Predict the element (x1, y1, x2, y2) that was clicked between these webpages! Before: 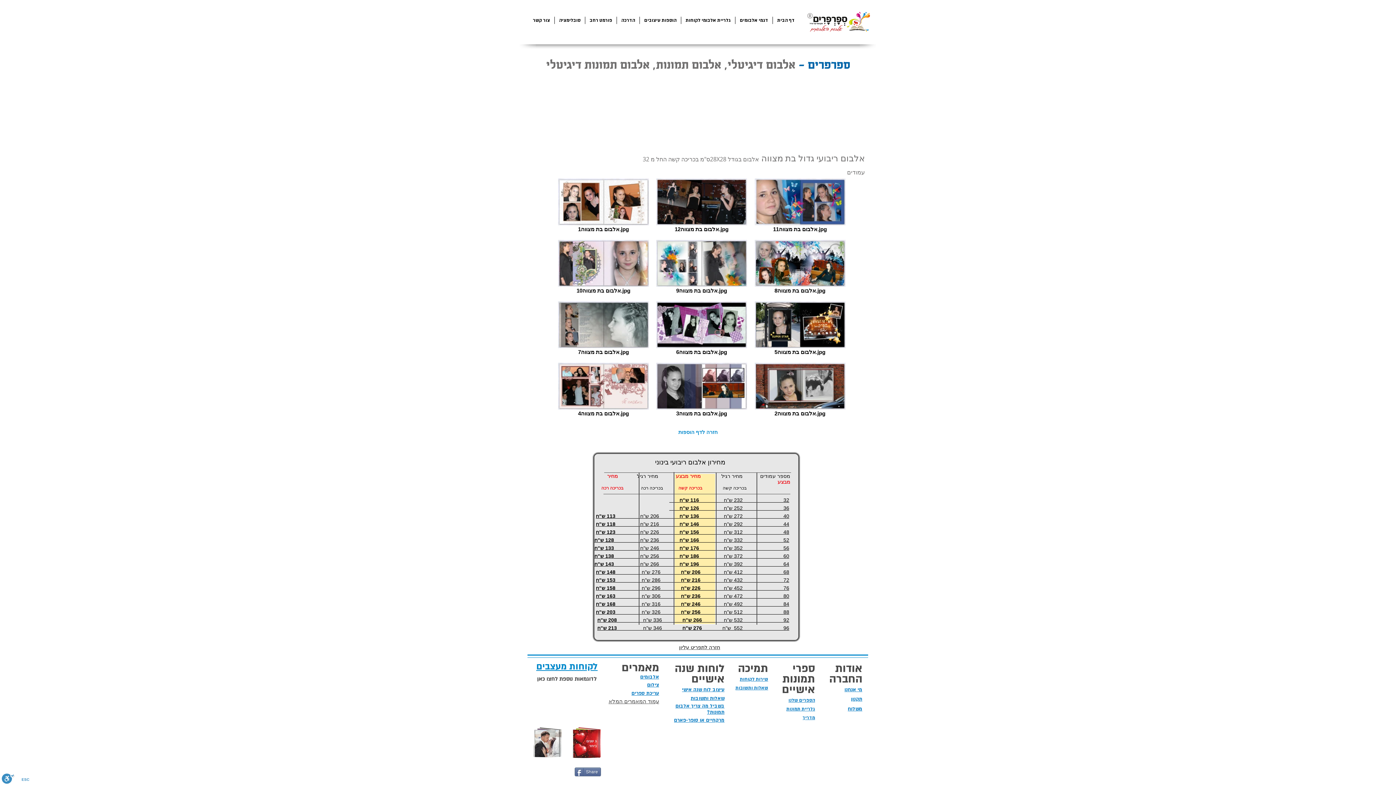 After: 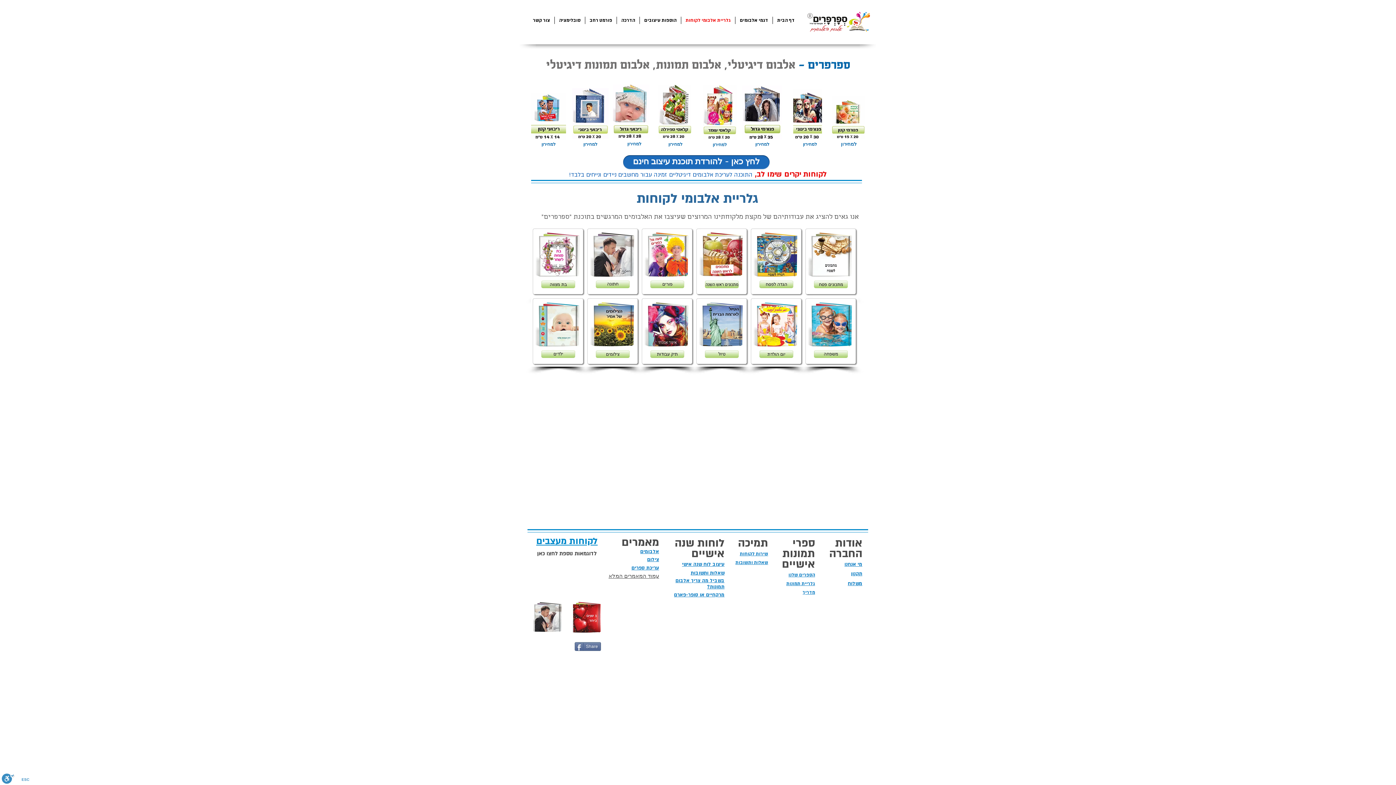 Action: label: לדוגמאות נוספת לחצו כאן bbox: (537, 675, 596, 682)